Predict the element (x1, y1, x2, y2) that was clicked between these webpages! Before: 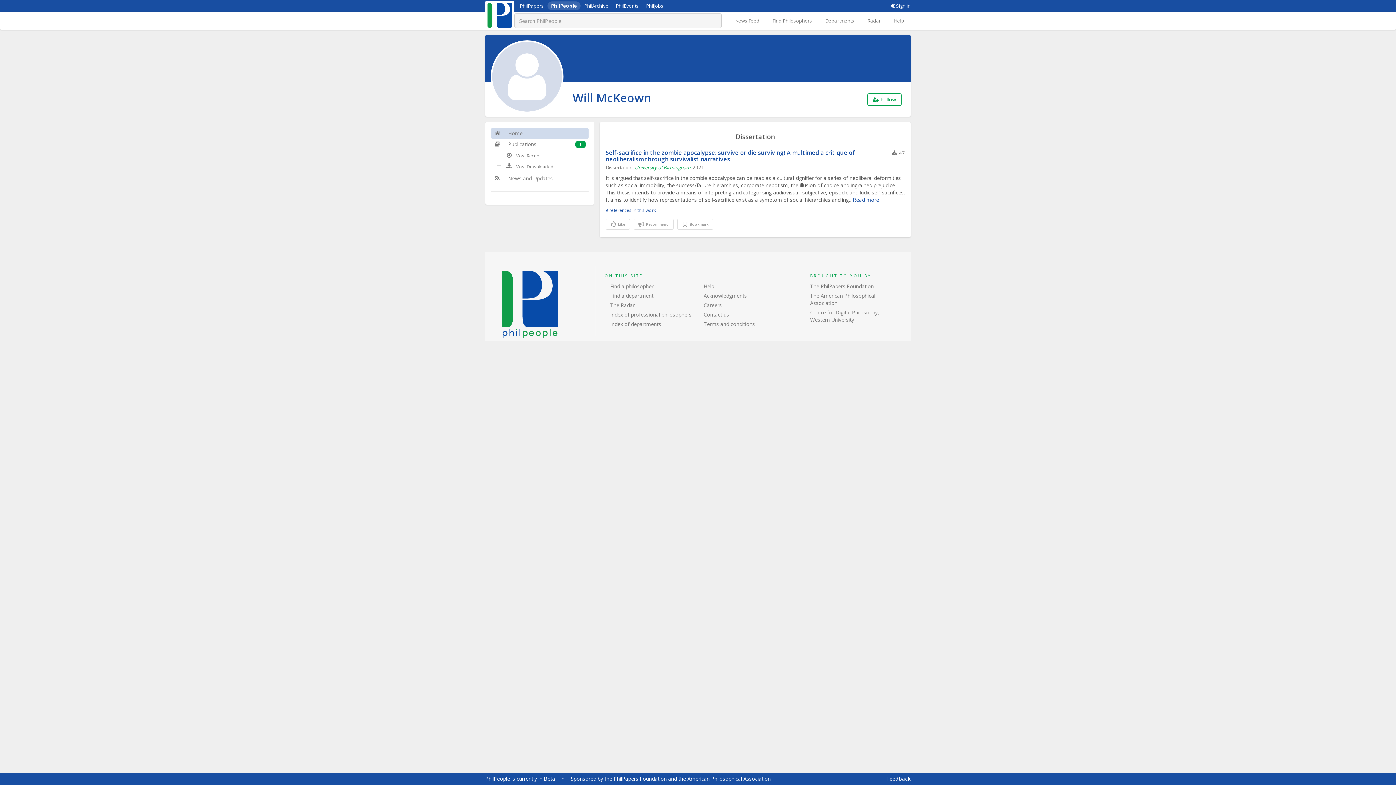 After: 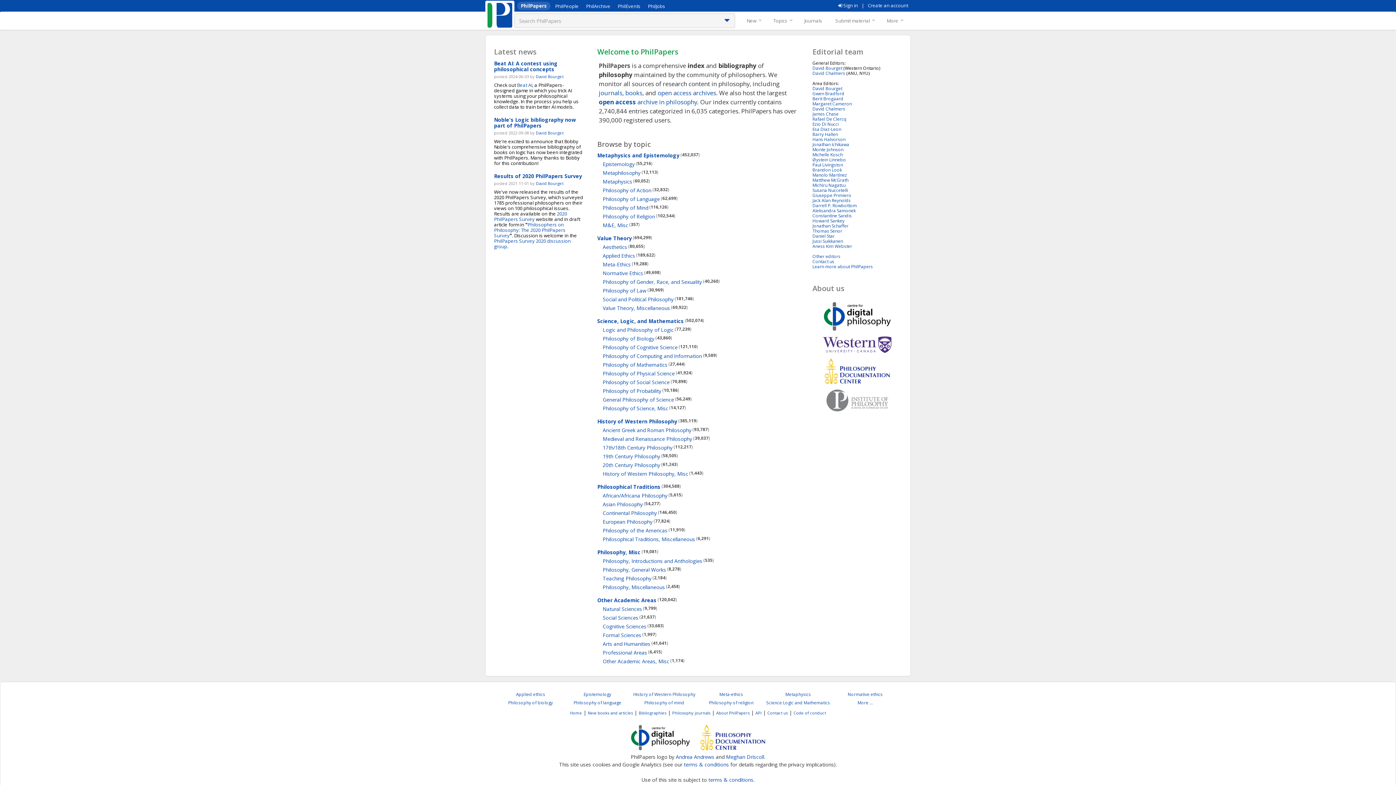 Action: label: PhilPapers bbox: (520, 2, 544, 9)